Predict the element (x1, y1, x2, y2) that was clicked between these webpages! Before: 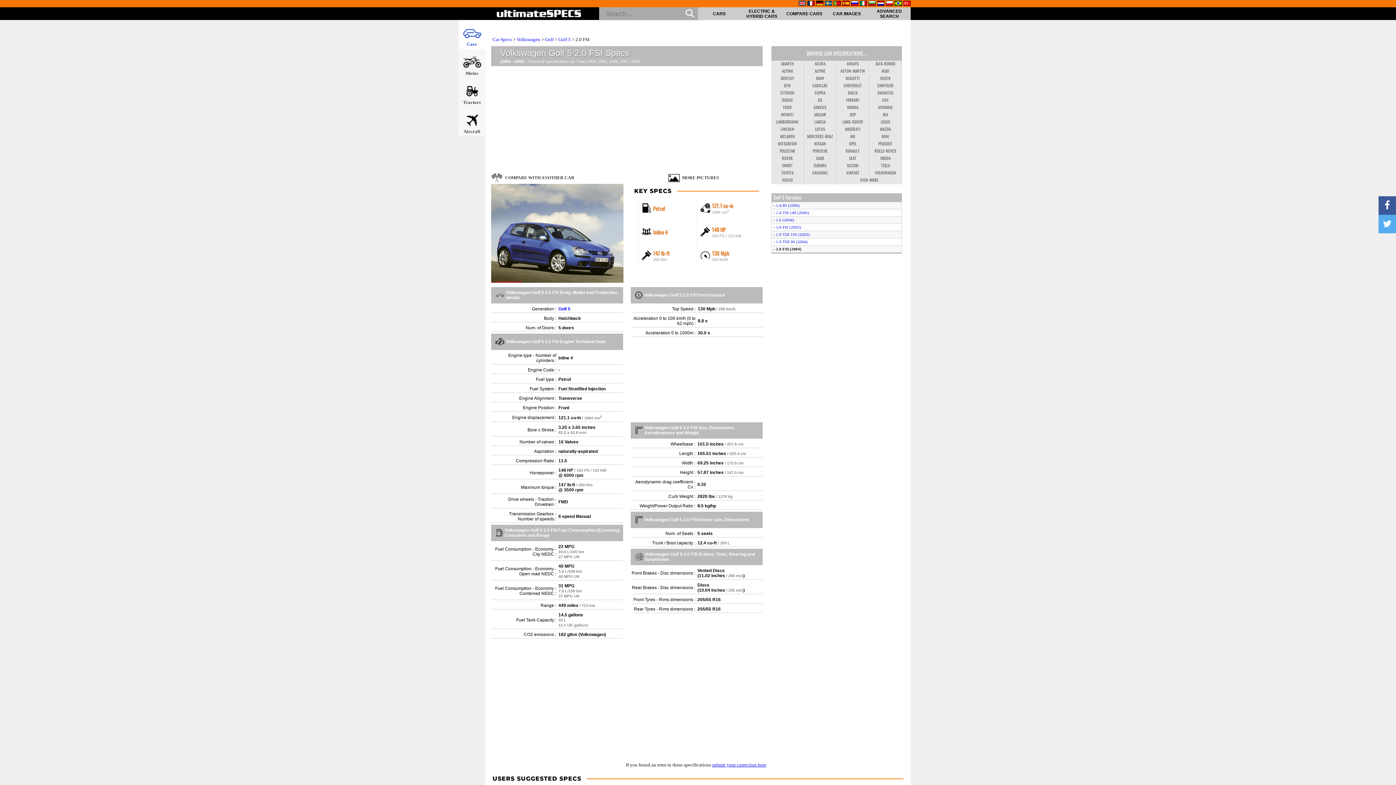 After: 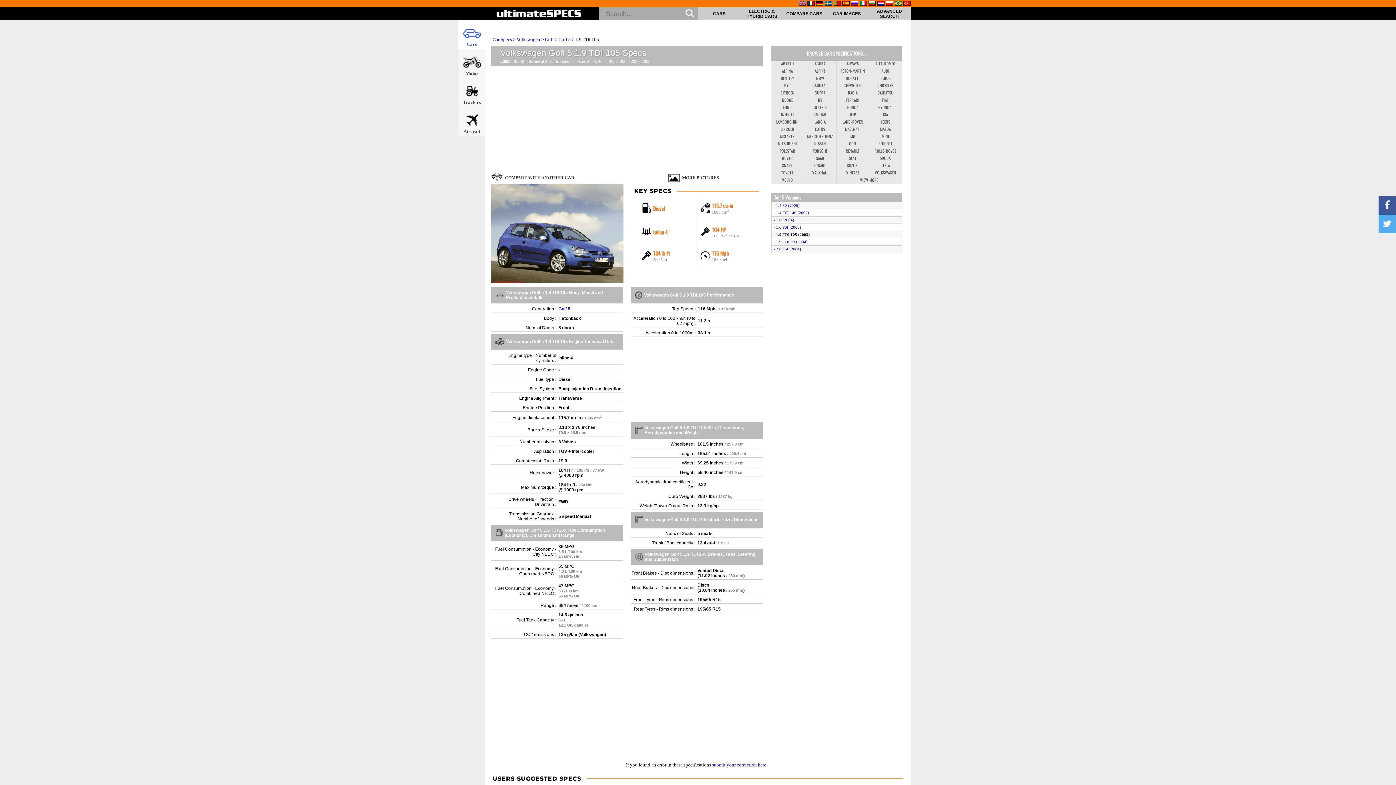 Action: bbox: (771, 231, 902, 238) label: - 1.9 TDI 105 (2003)